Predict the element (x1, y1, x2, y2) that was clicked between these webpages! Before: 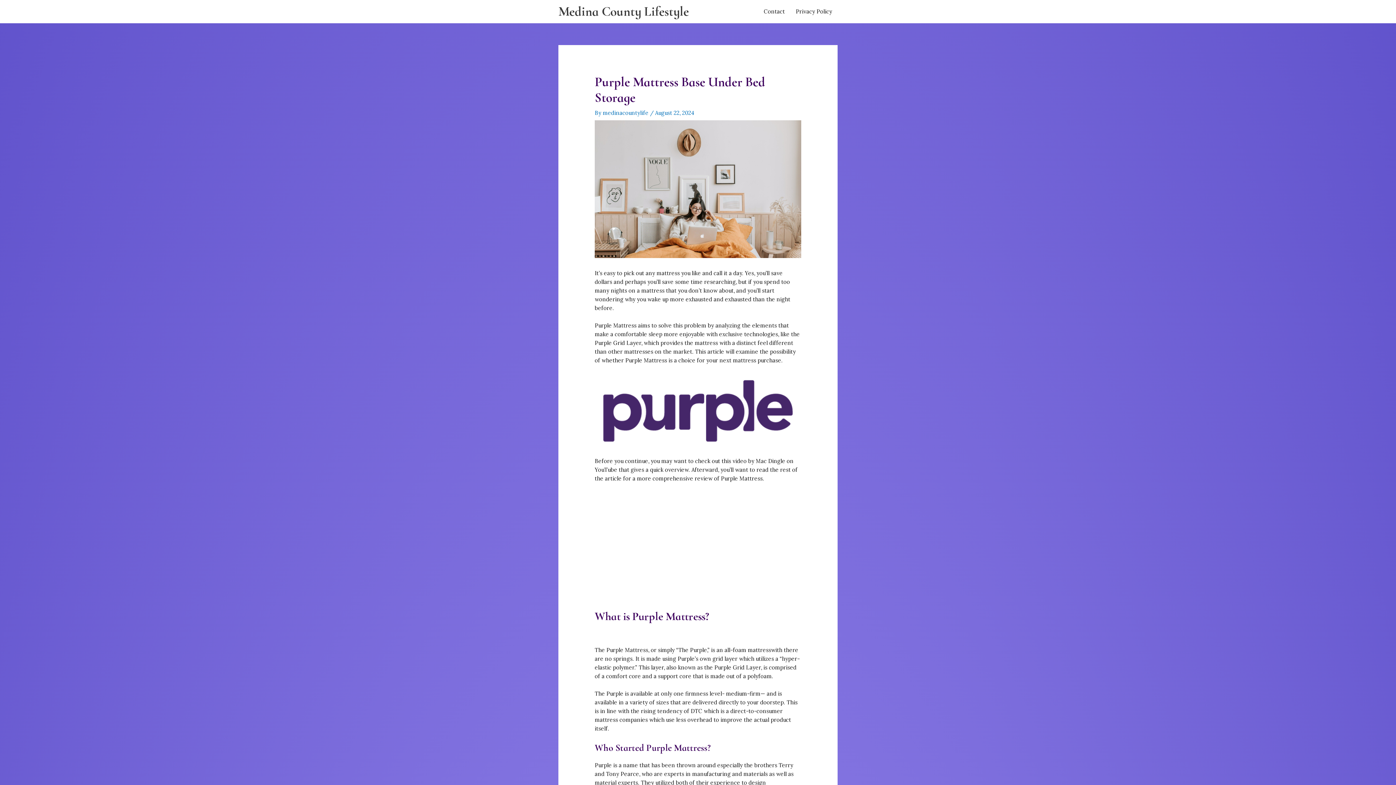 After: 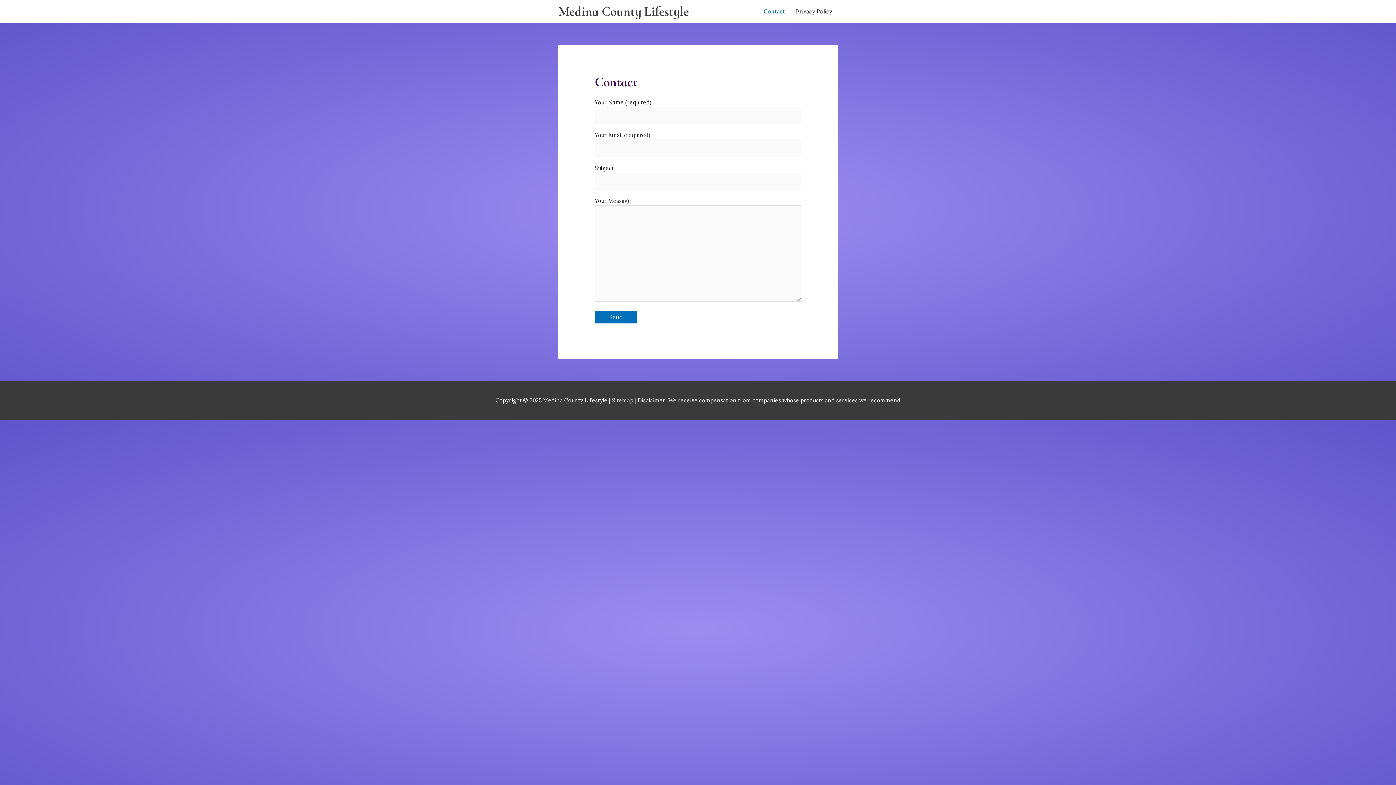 Action: label: Contact bbox: (758, 0, 790, 23)